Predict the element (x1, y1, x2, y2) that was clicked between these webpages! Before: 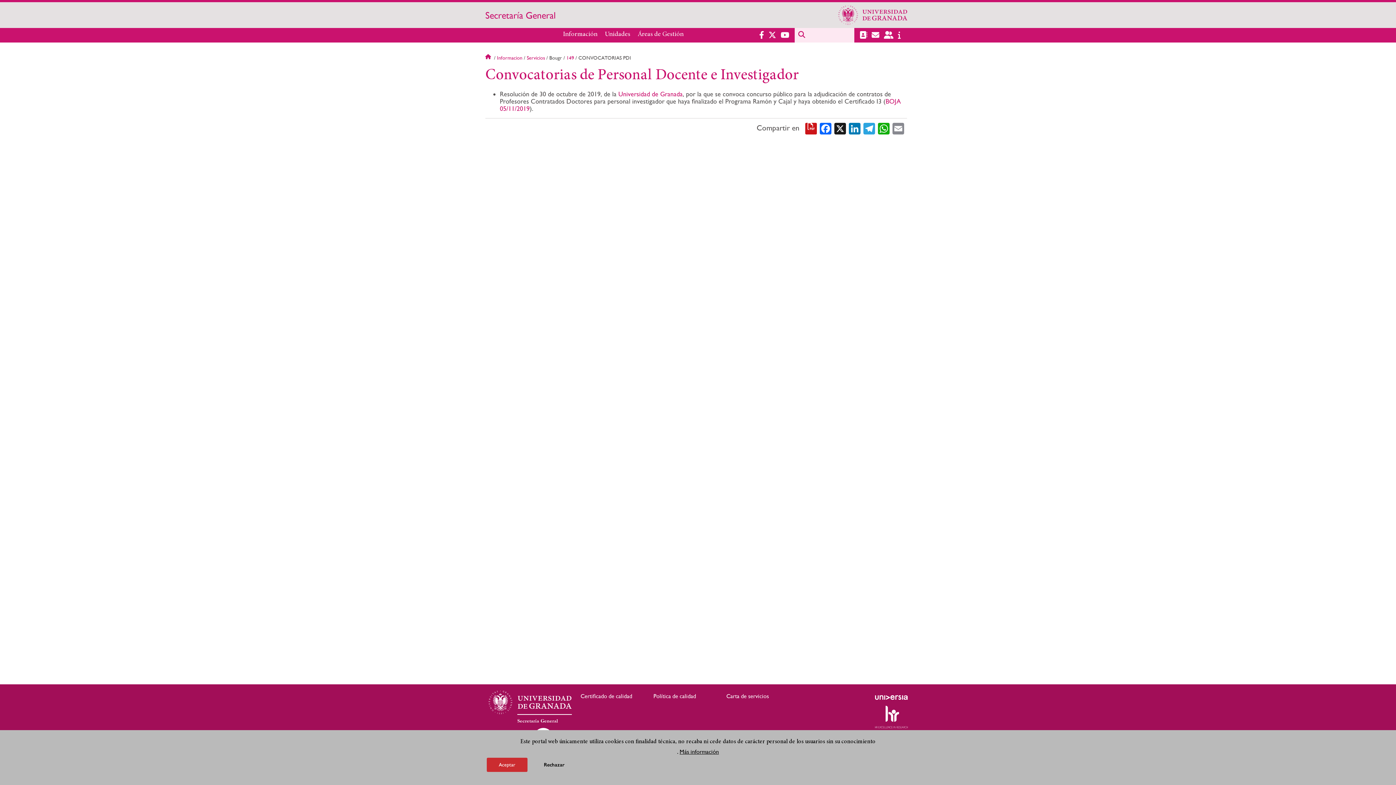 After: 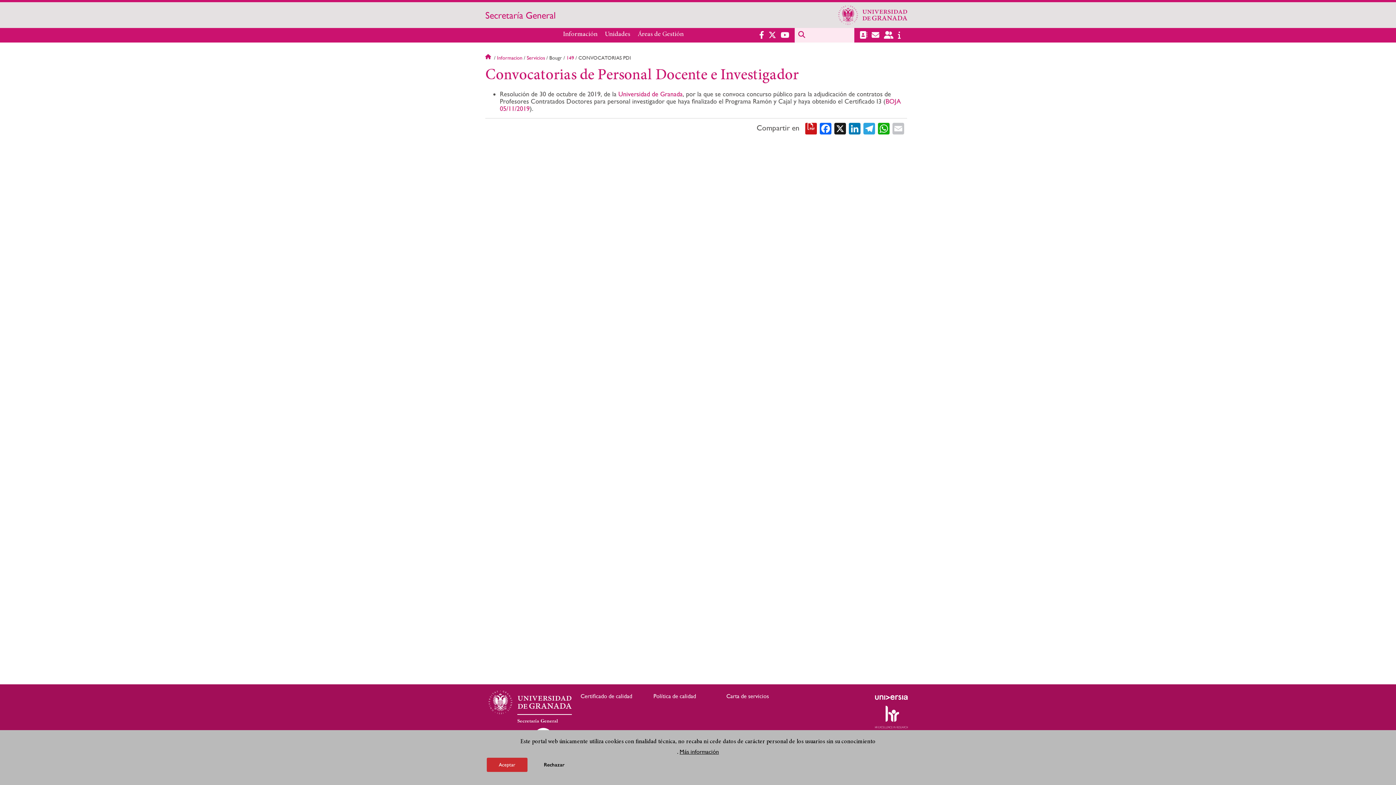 Action: bbox: (892, 121, 904, 134) label: Email